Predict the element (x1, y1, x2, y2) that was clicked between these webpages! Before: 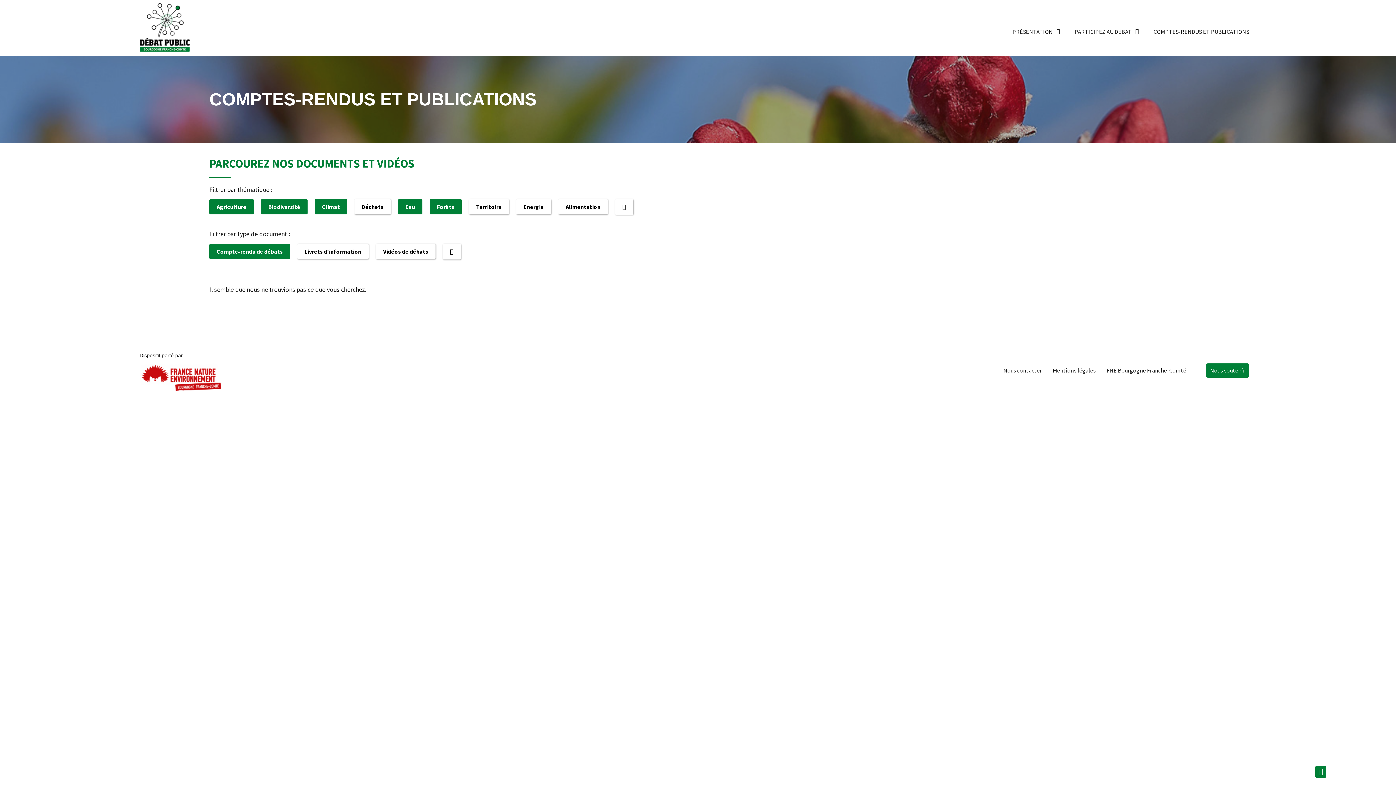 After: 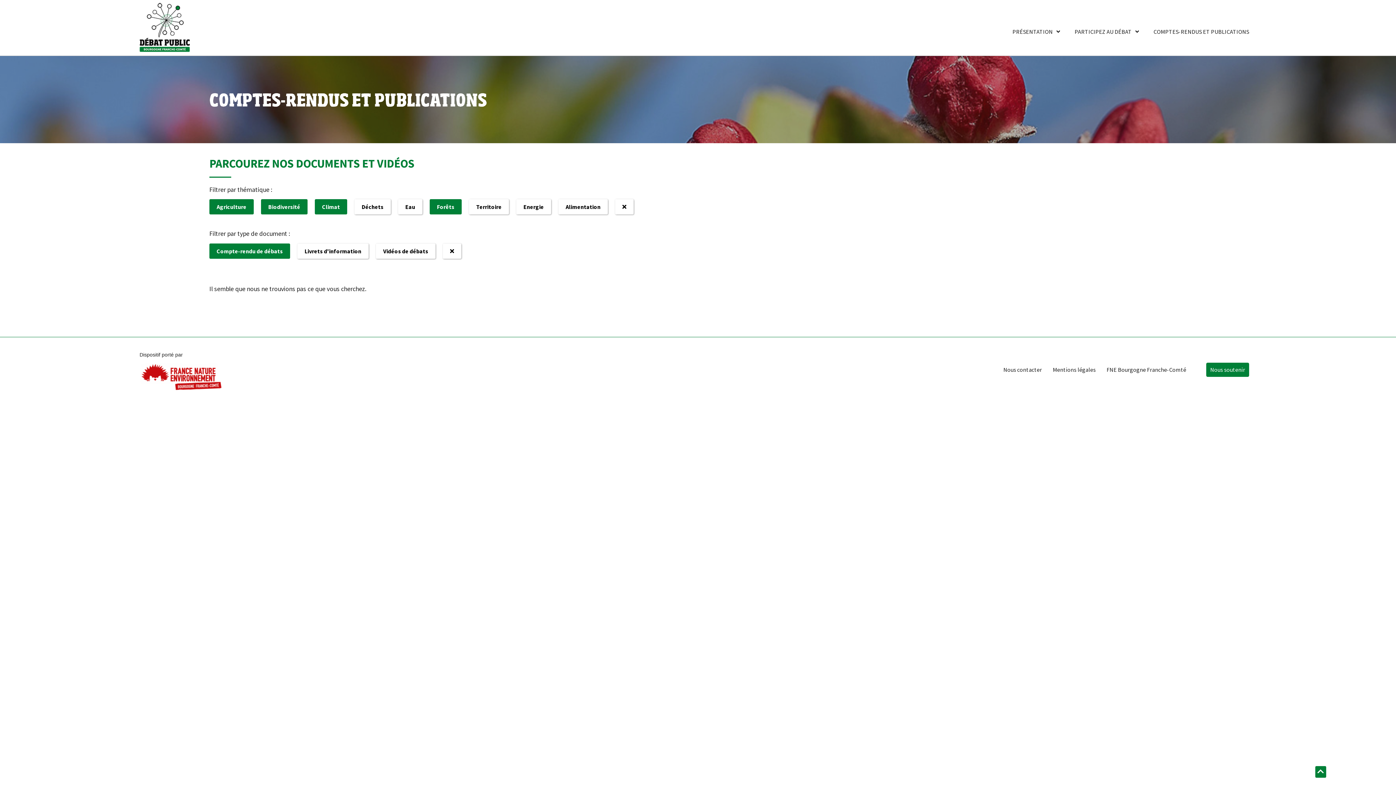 Action: label: Eau bbox: (398, 199, 422, 214)